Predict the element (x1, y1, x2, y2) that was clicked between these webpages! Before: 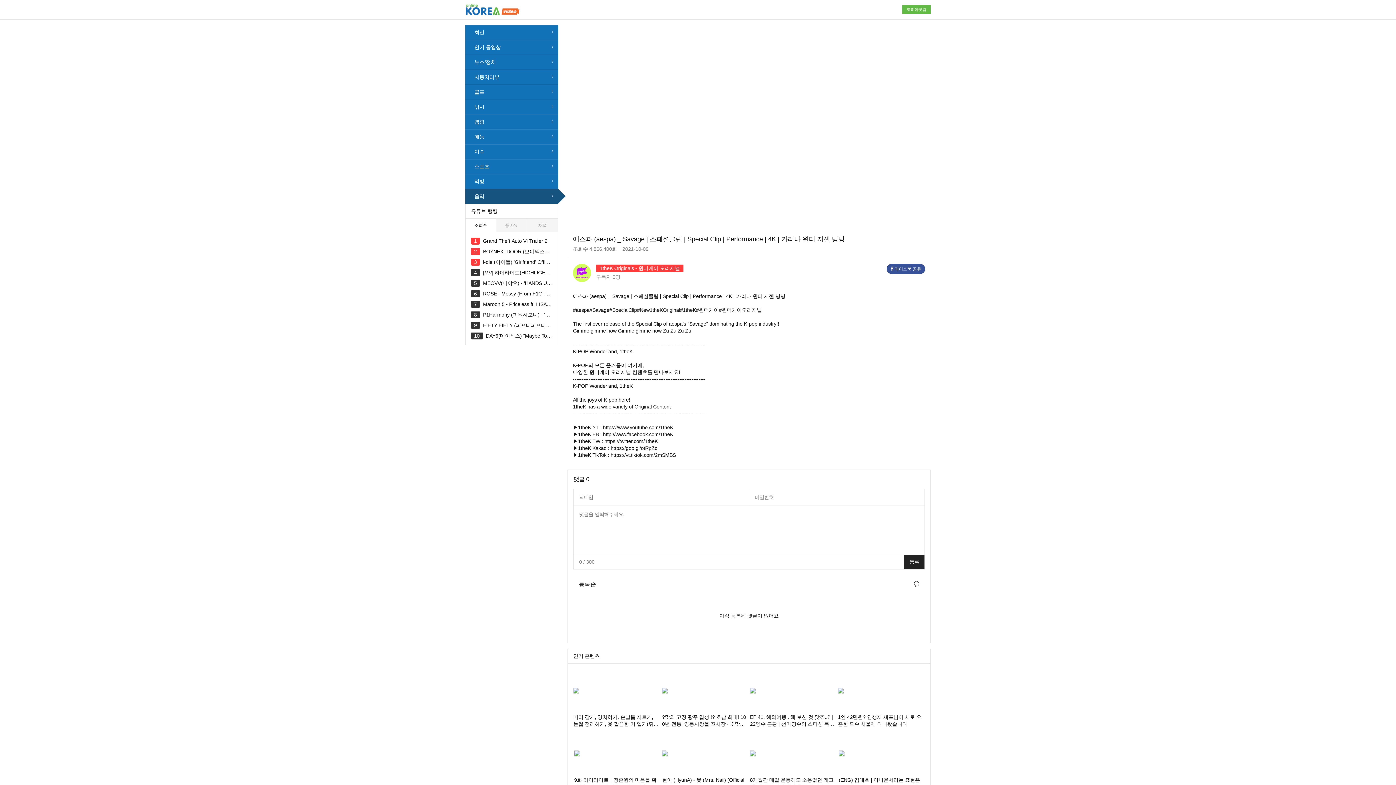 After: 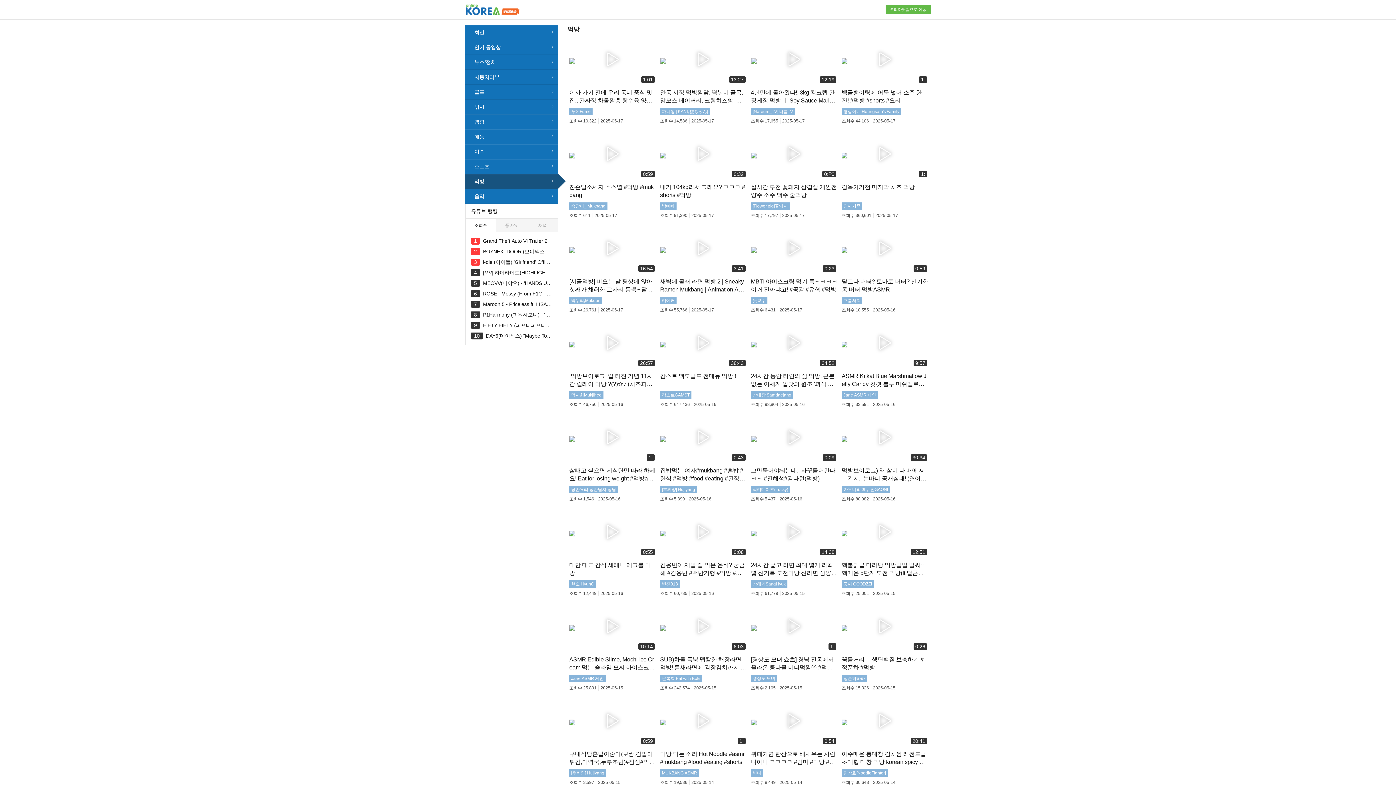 Action: bbox: (465, 174, 558, 189) label: 먹방